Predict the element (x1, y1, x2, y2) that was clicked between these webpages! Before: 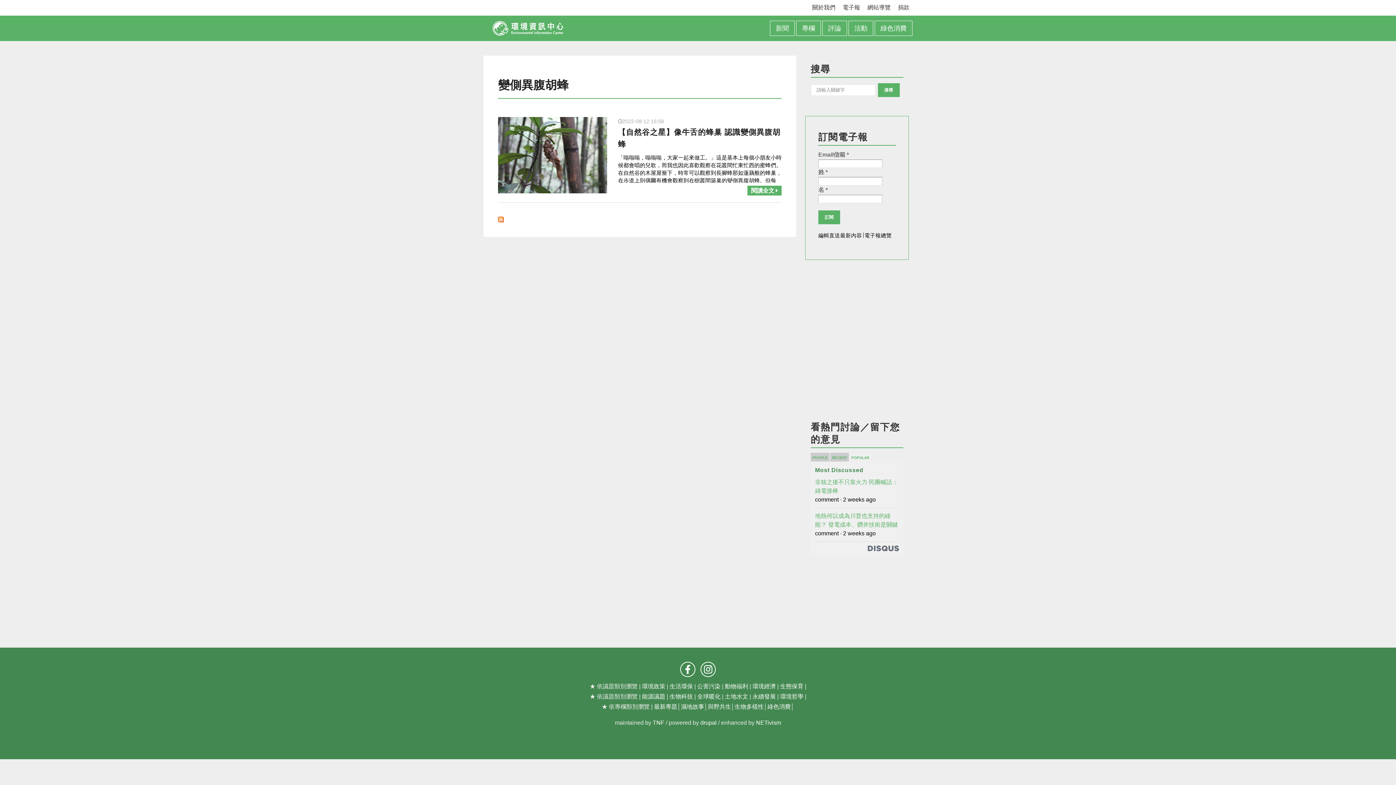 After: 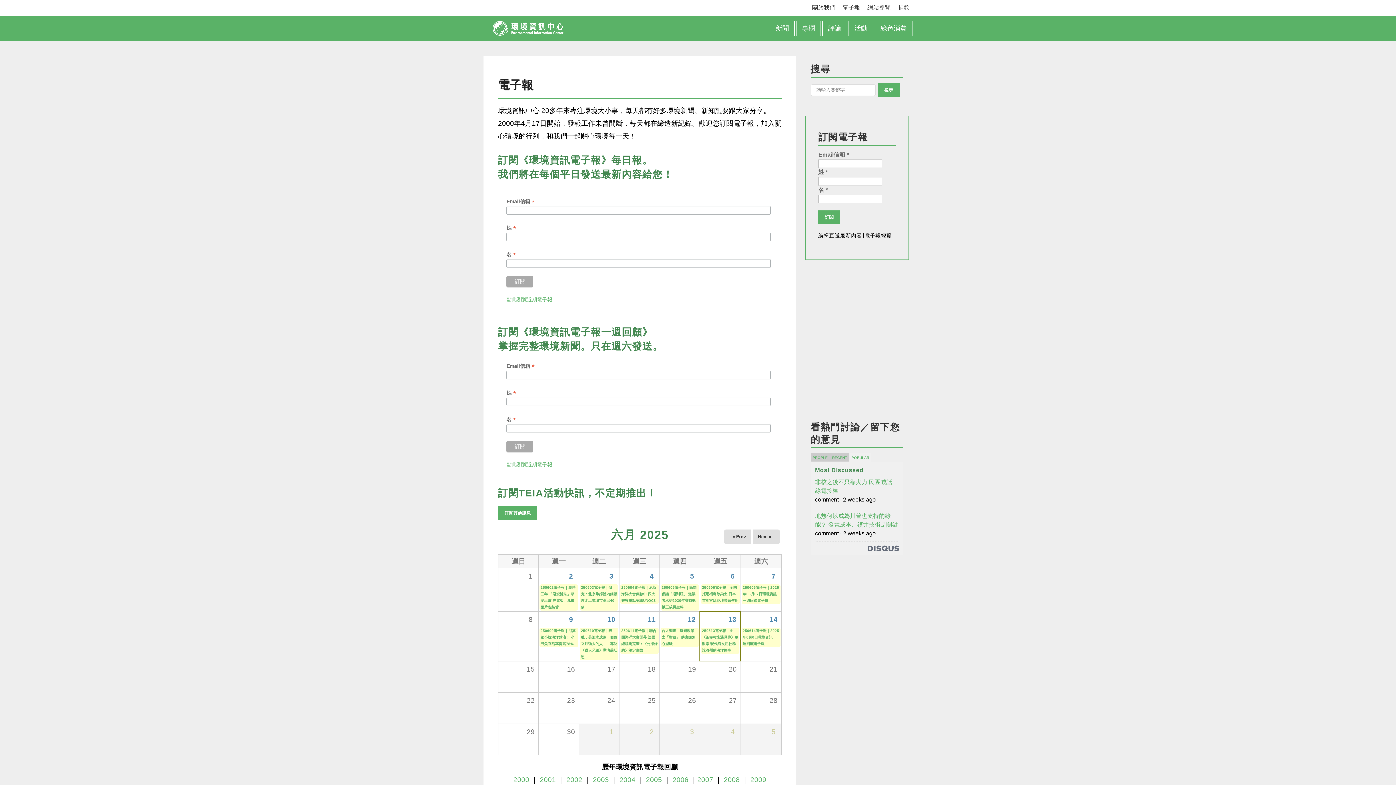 Action: label: 電子報總覽 bbox: (864, 232, 892, 238)